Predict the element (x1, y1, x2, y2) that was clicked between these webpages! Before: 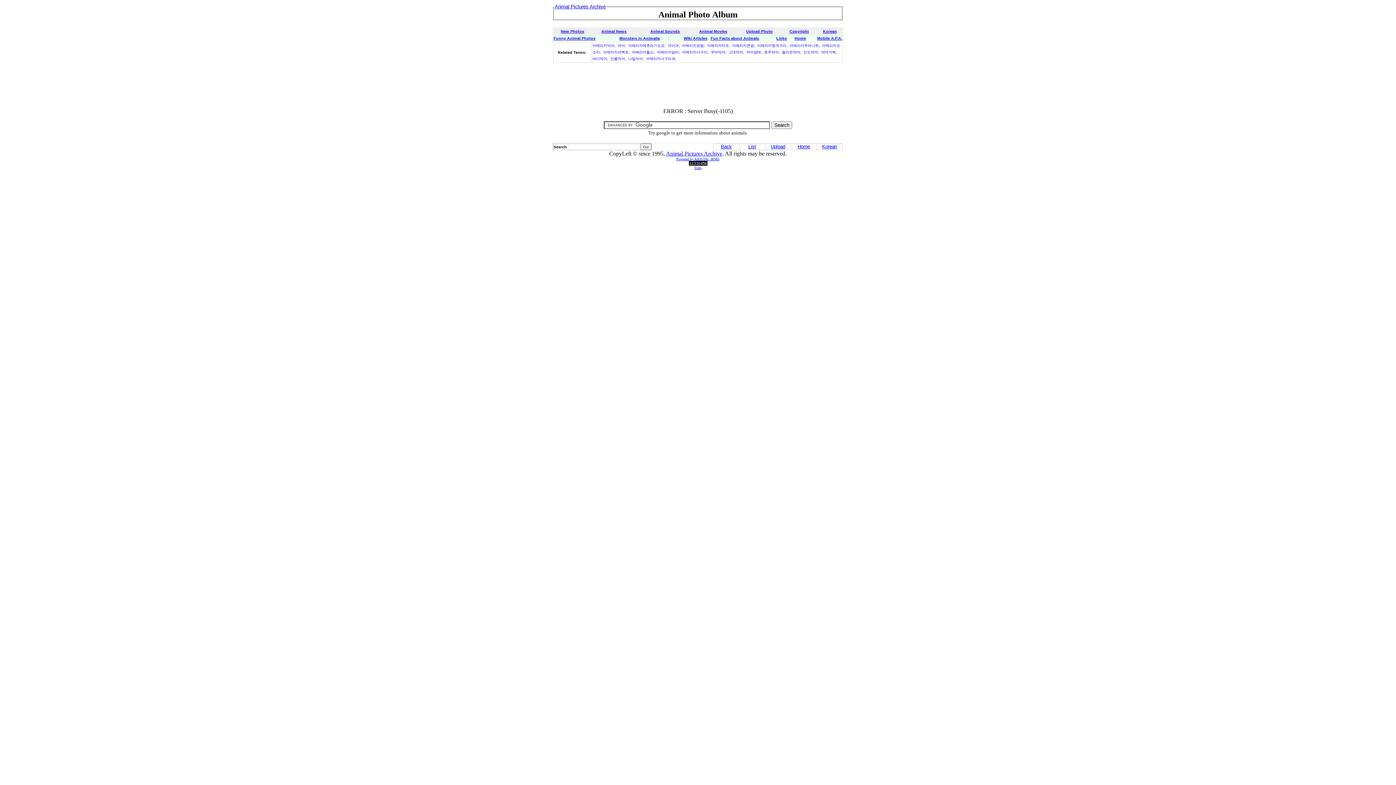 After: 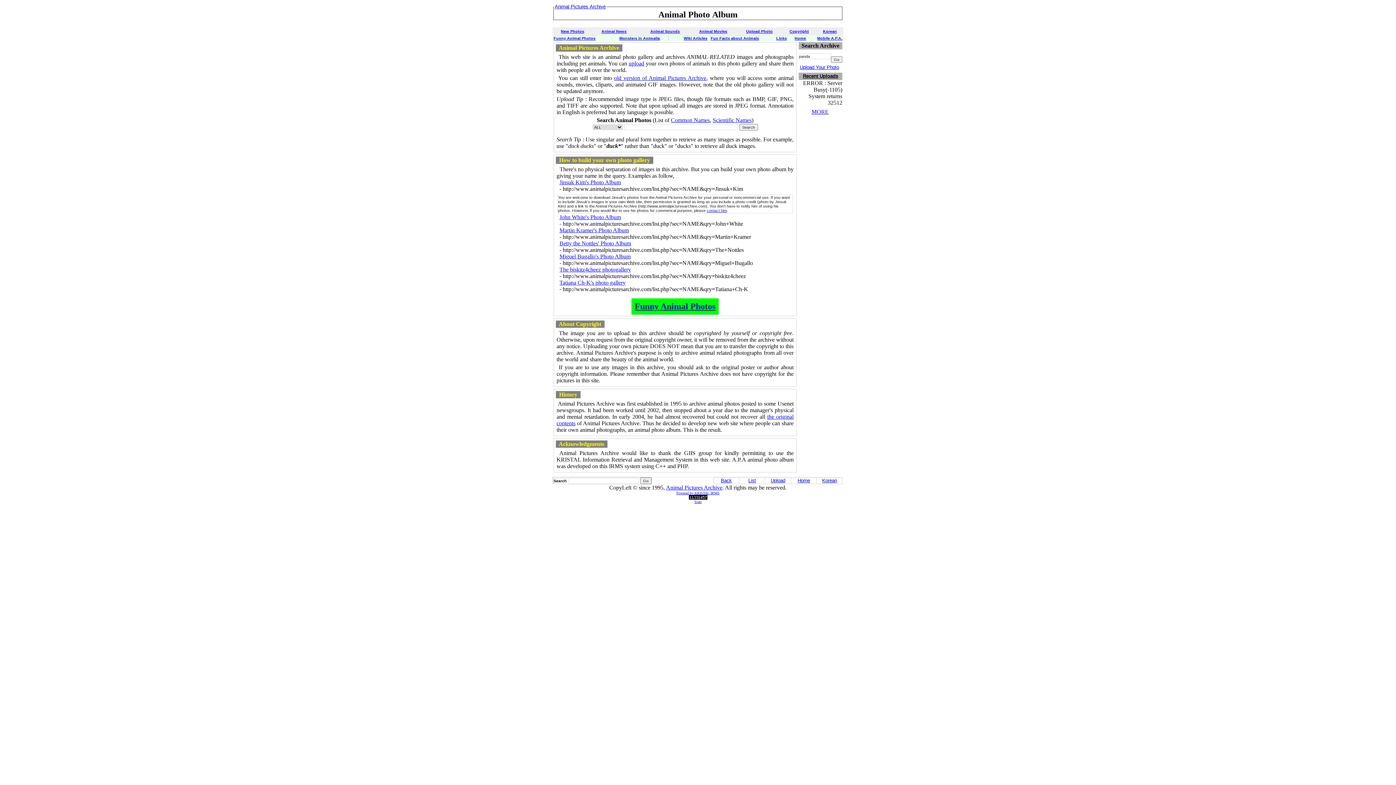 Action: bbox: (666, 150, 722, 156) label: Animal Pictures Archive